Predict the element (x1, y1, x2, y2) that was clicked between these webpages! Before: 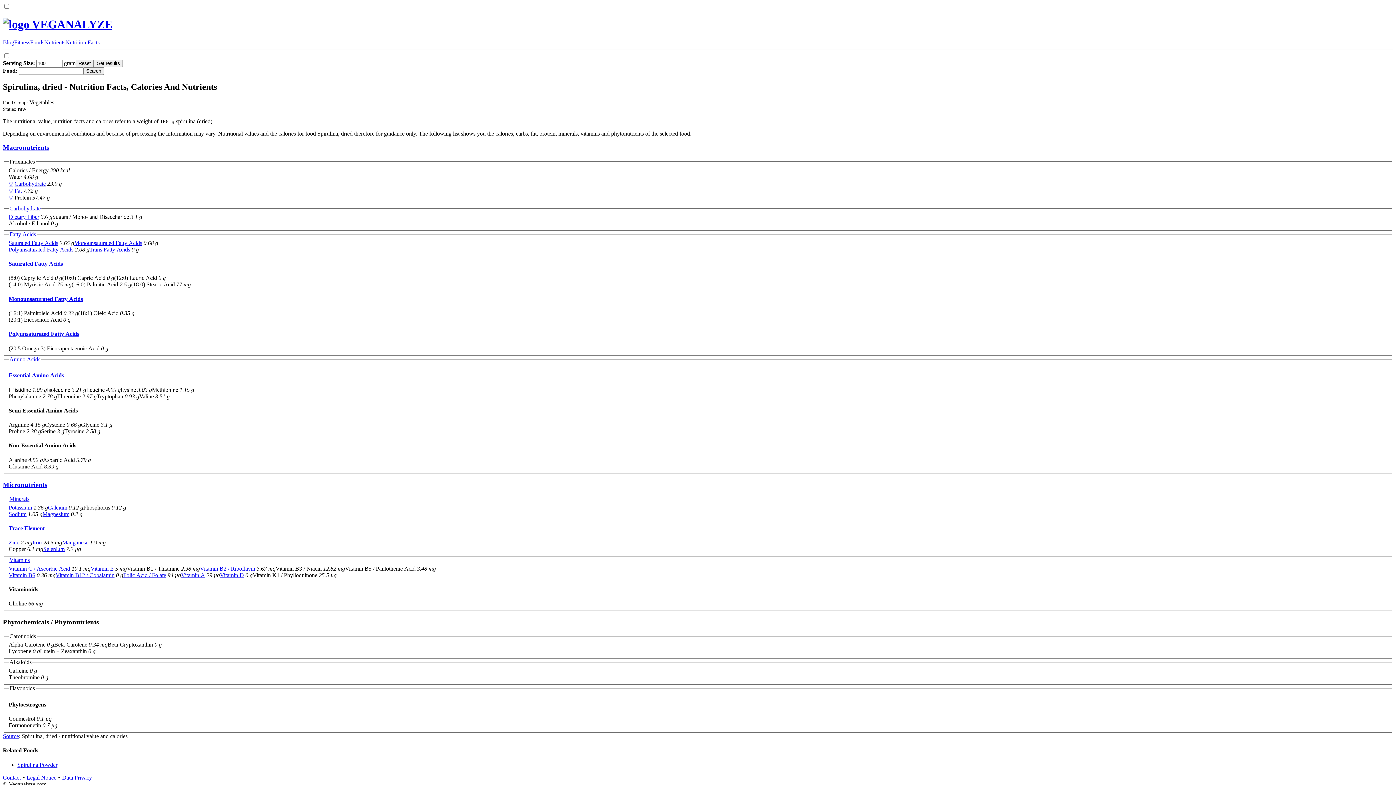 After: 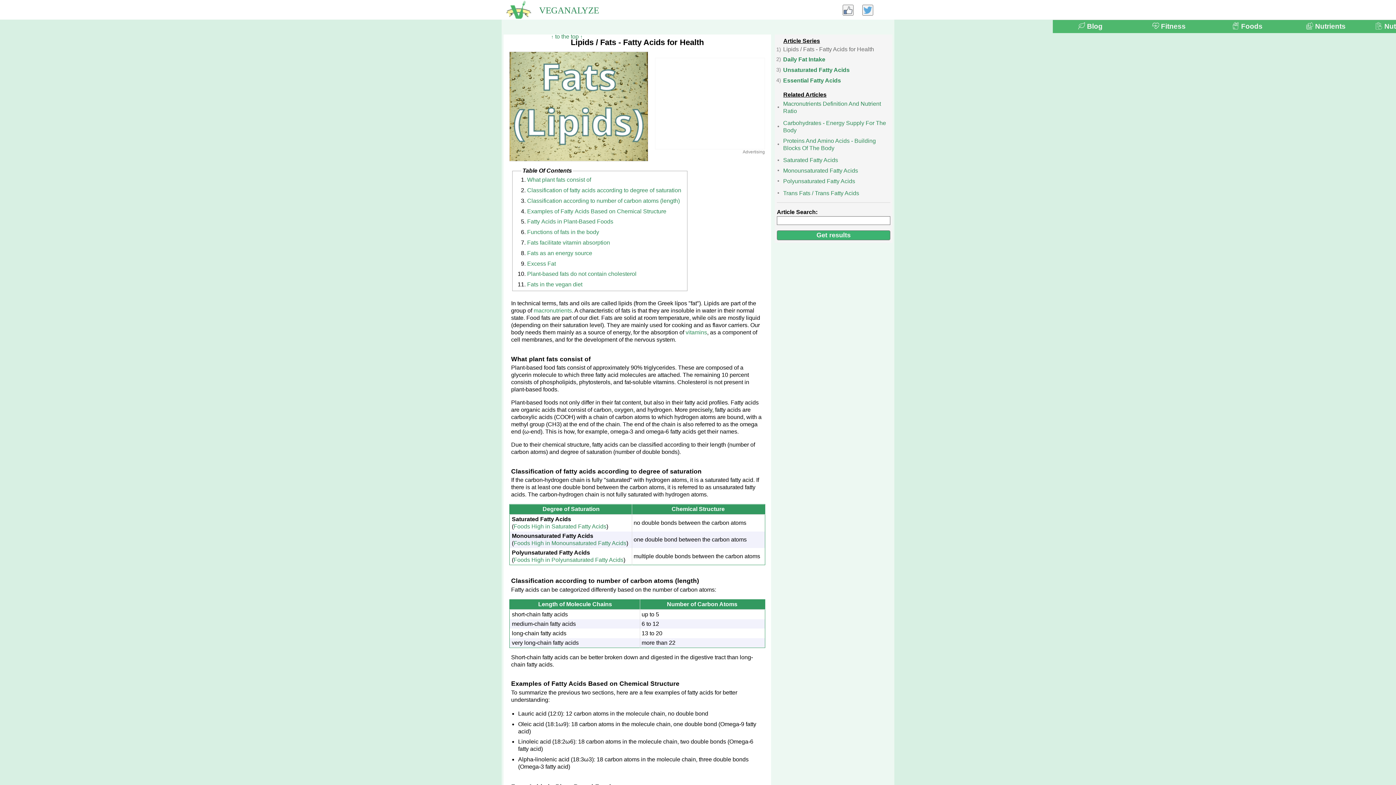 Action: label: Fat bbox: (14, 187, 21, 193)